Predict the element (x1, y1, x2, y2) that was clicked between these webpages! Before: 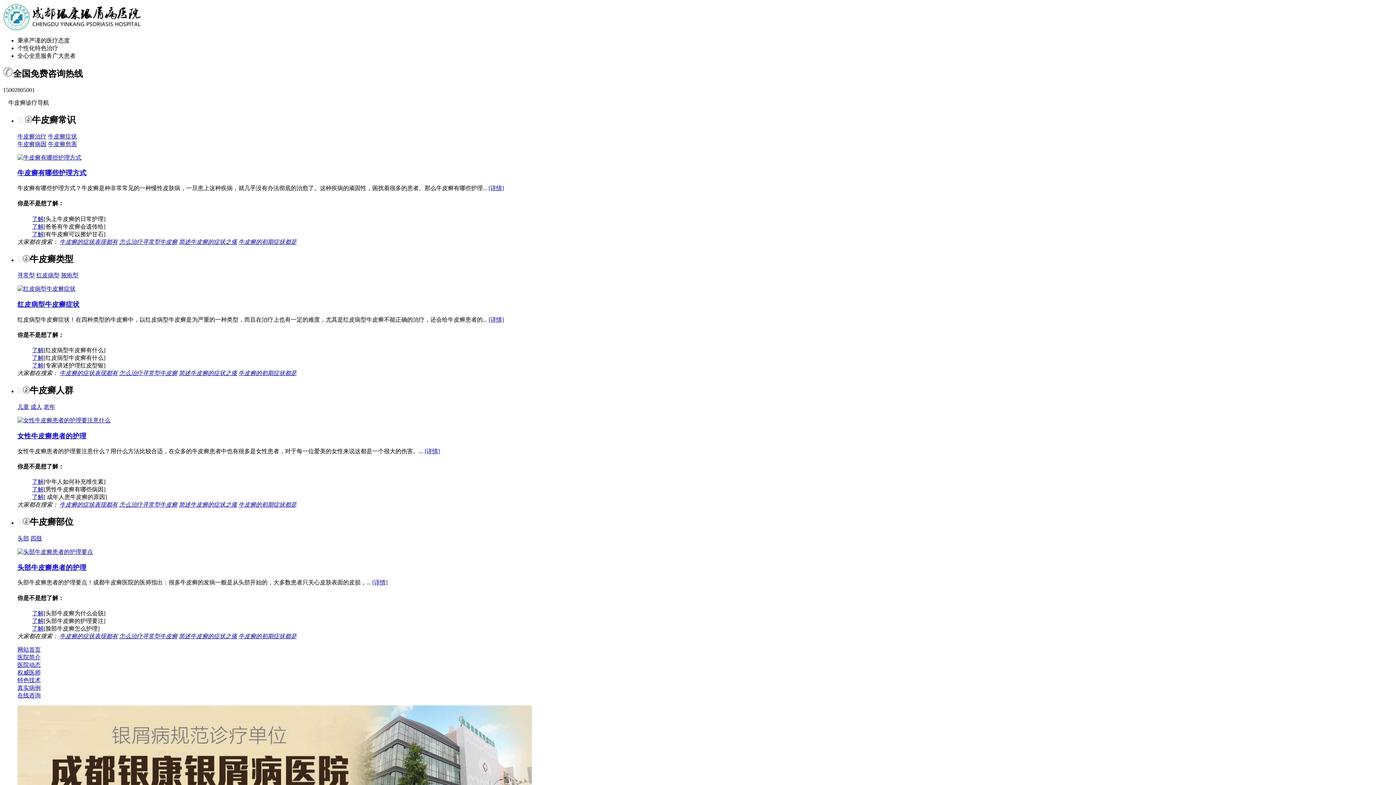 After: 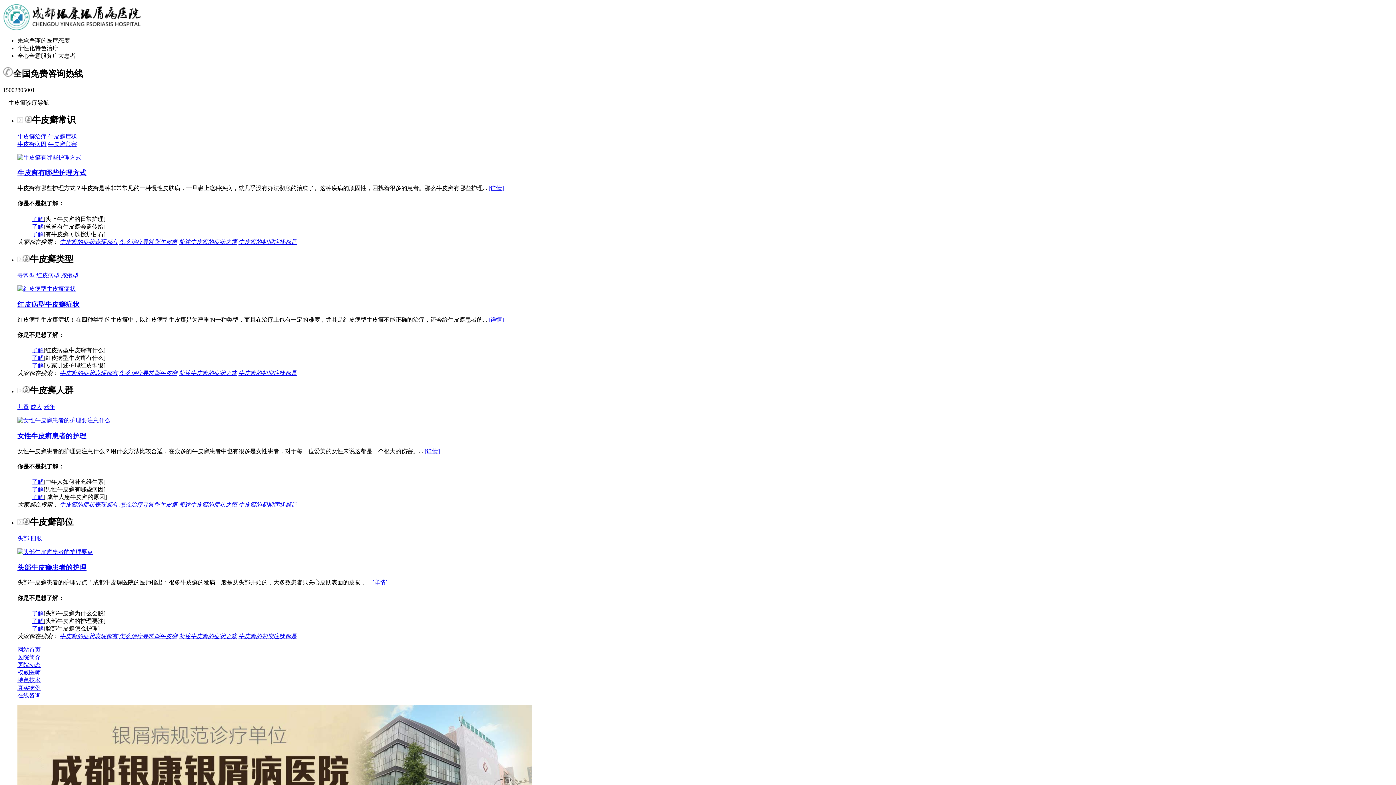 Action: label: 红皮病型牛皮癣症状 bbox: (17, 300, 79, 308)